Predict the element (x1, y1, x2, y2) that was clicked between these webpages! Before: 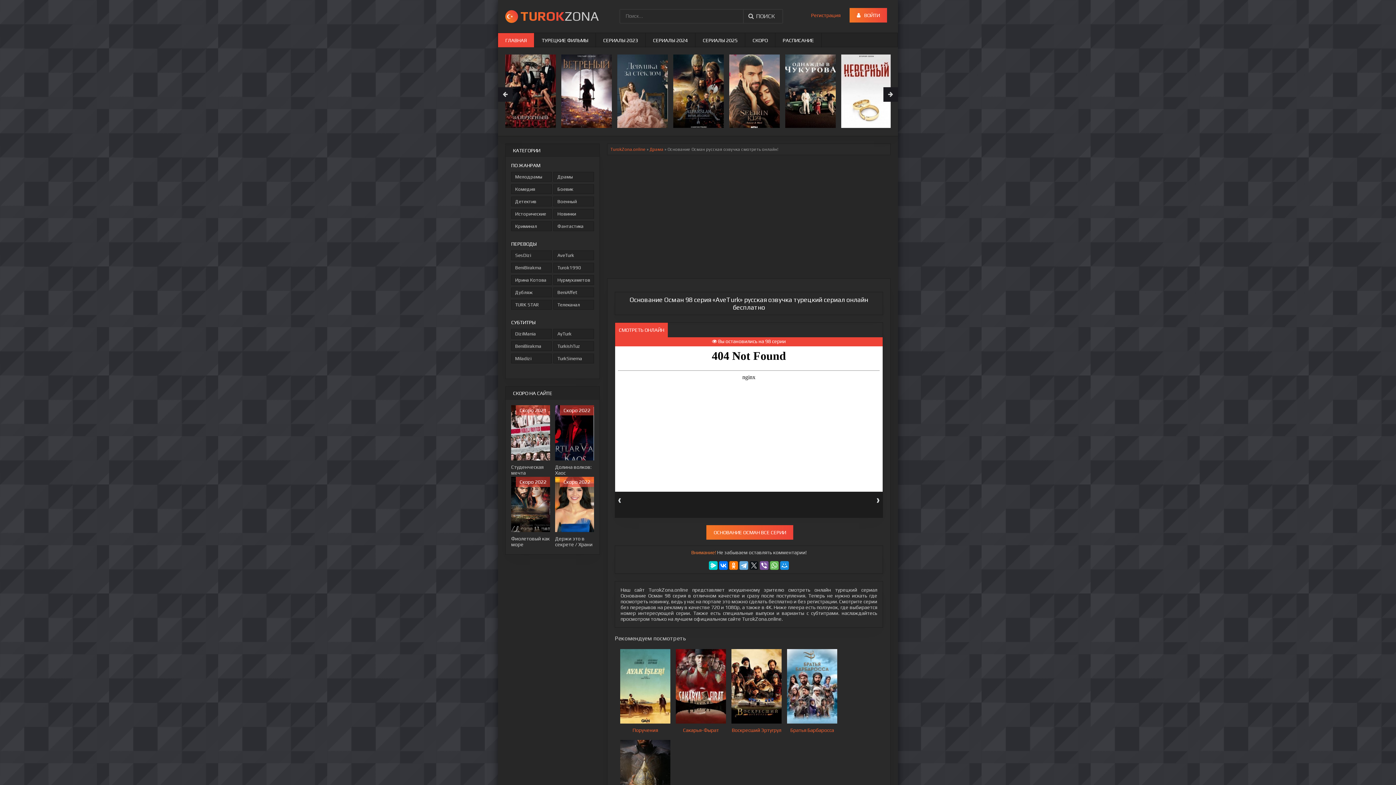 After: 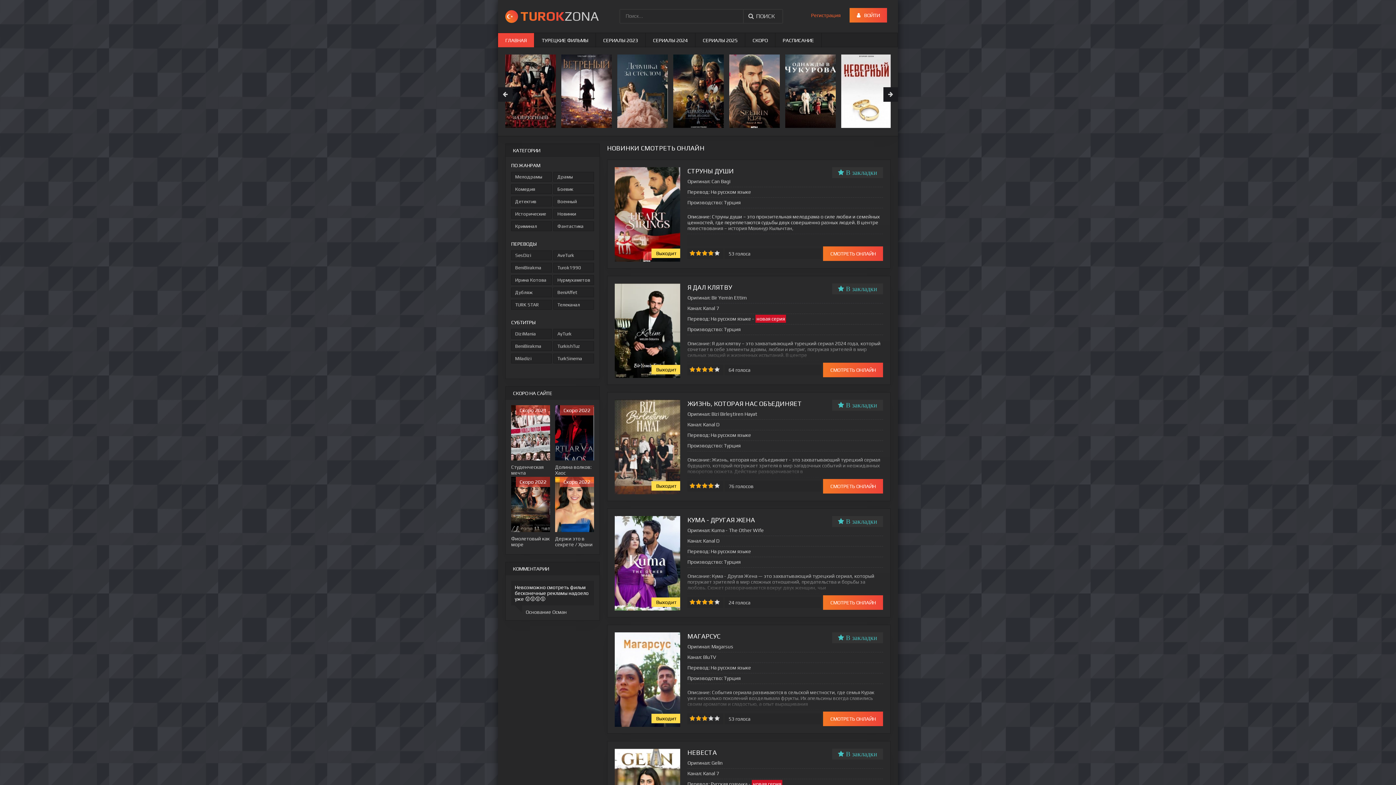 Action: label: Новинки bbox: (553, 209, 594, 218)